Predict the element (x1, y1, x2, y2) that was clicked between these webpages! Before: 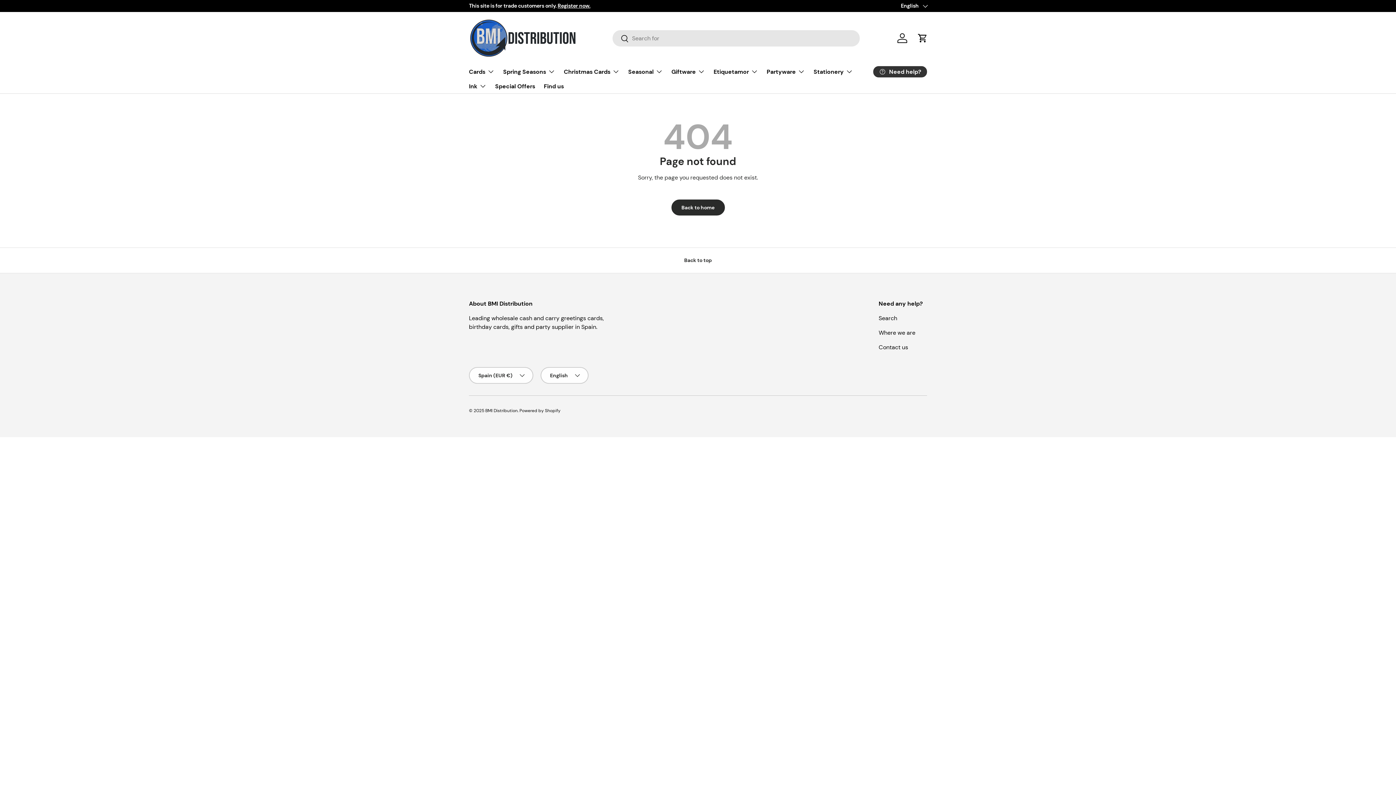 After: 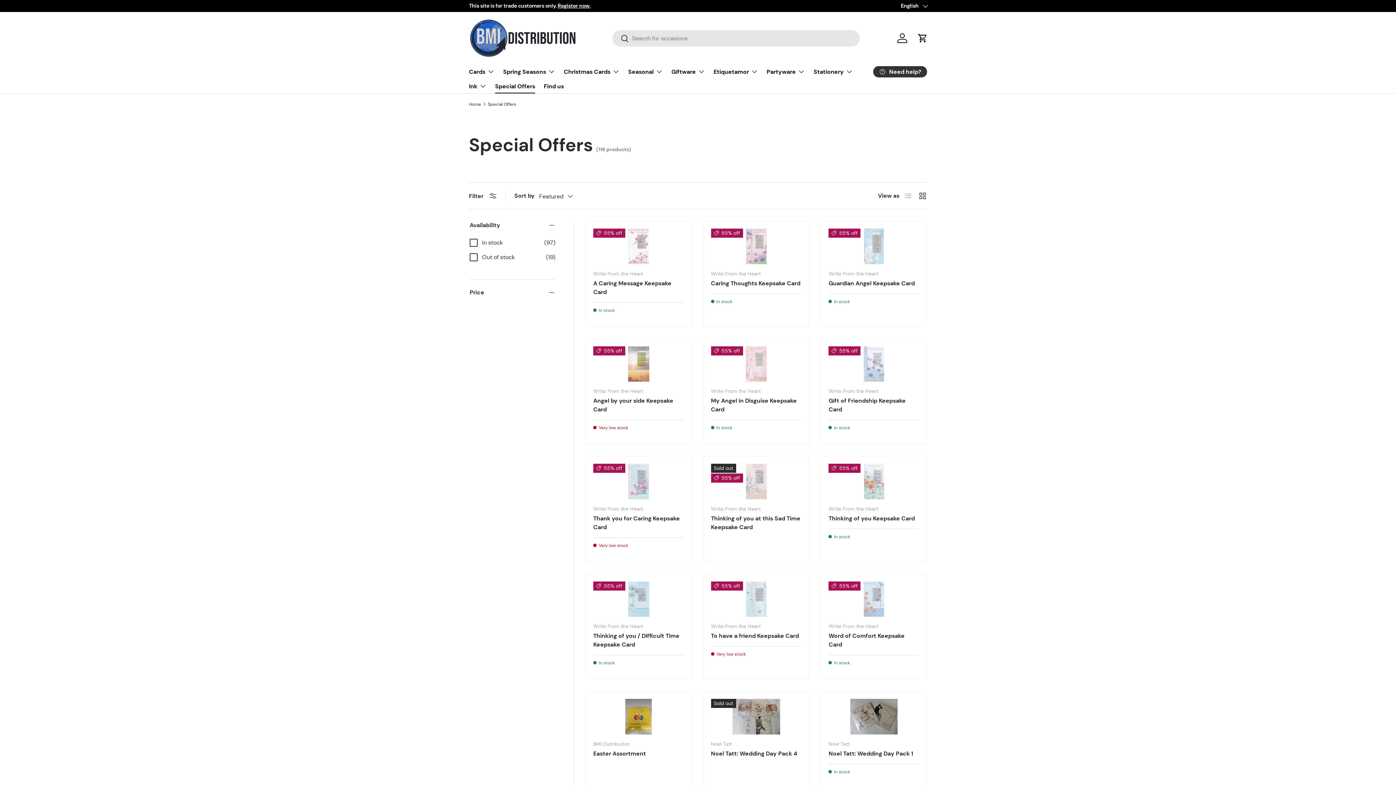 Action: label: Special Offers bbox: (495, 79, 535, 93)